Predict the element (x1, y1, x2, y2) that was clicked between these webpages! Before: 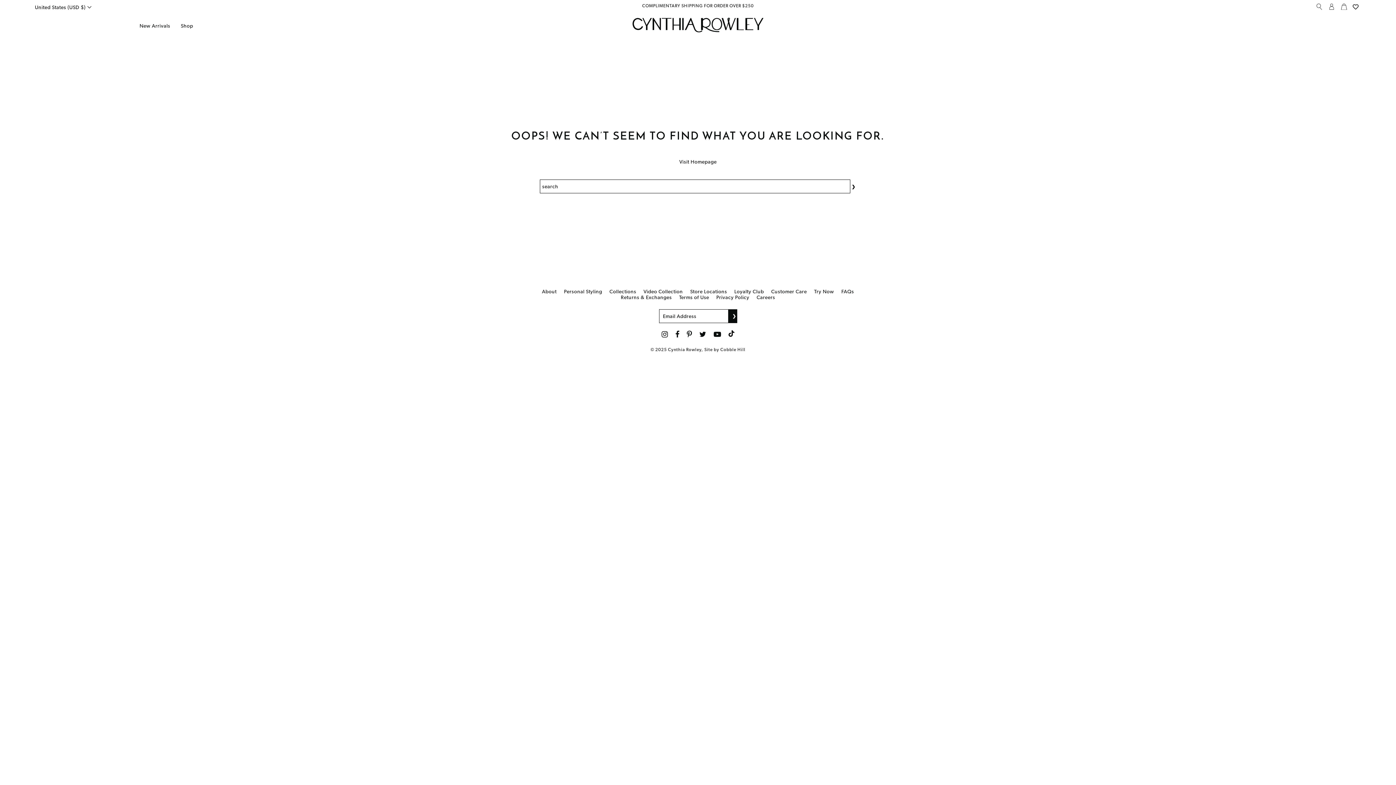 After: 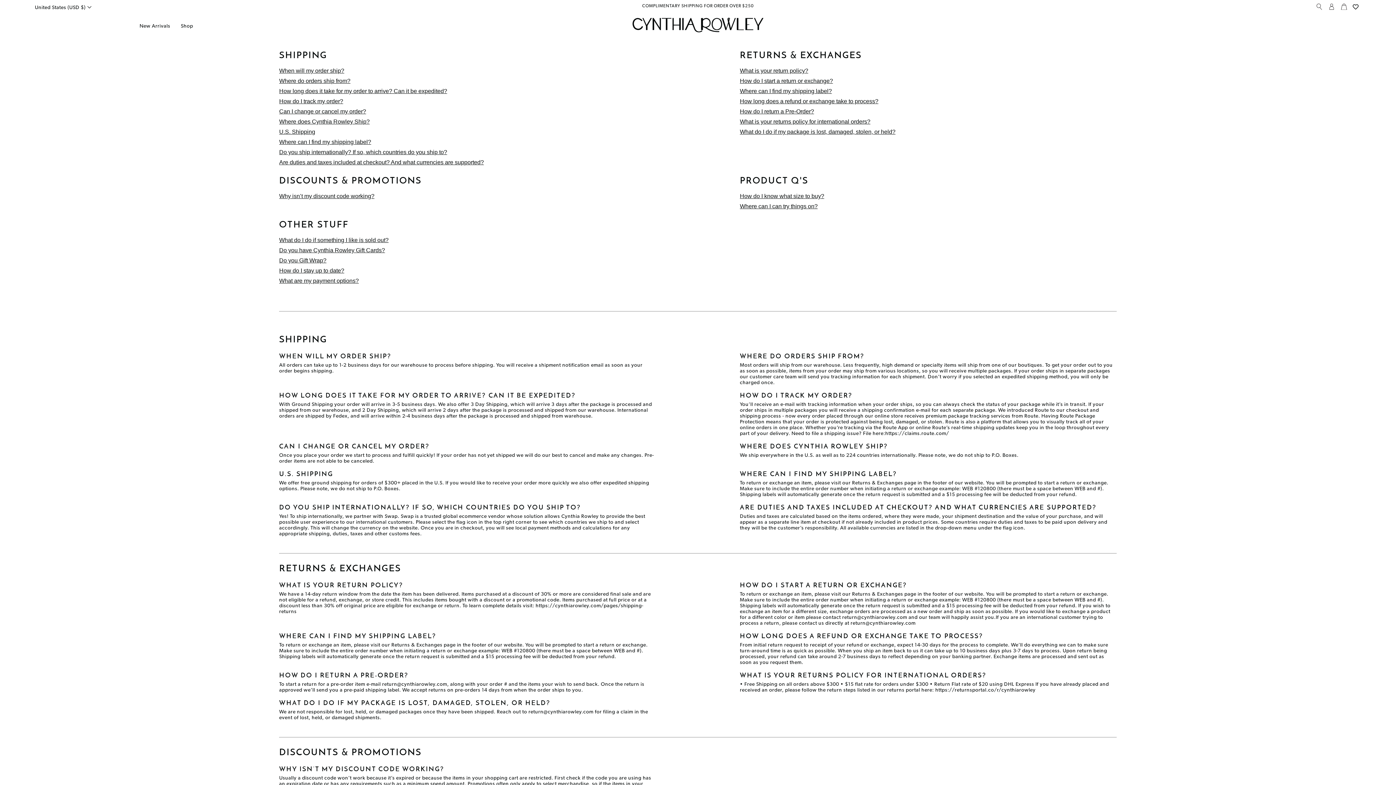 Action: label: FAQs bbox: (841, 288, 854, 294)